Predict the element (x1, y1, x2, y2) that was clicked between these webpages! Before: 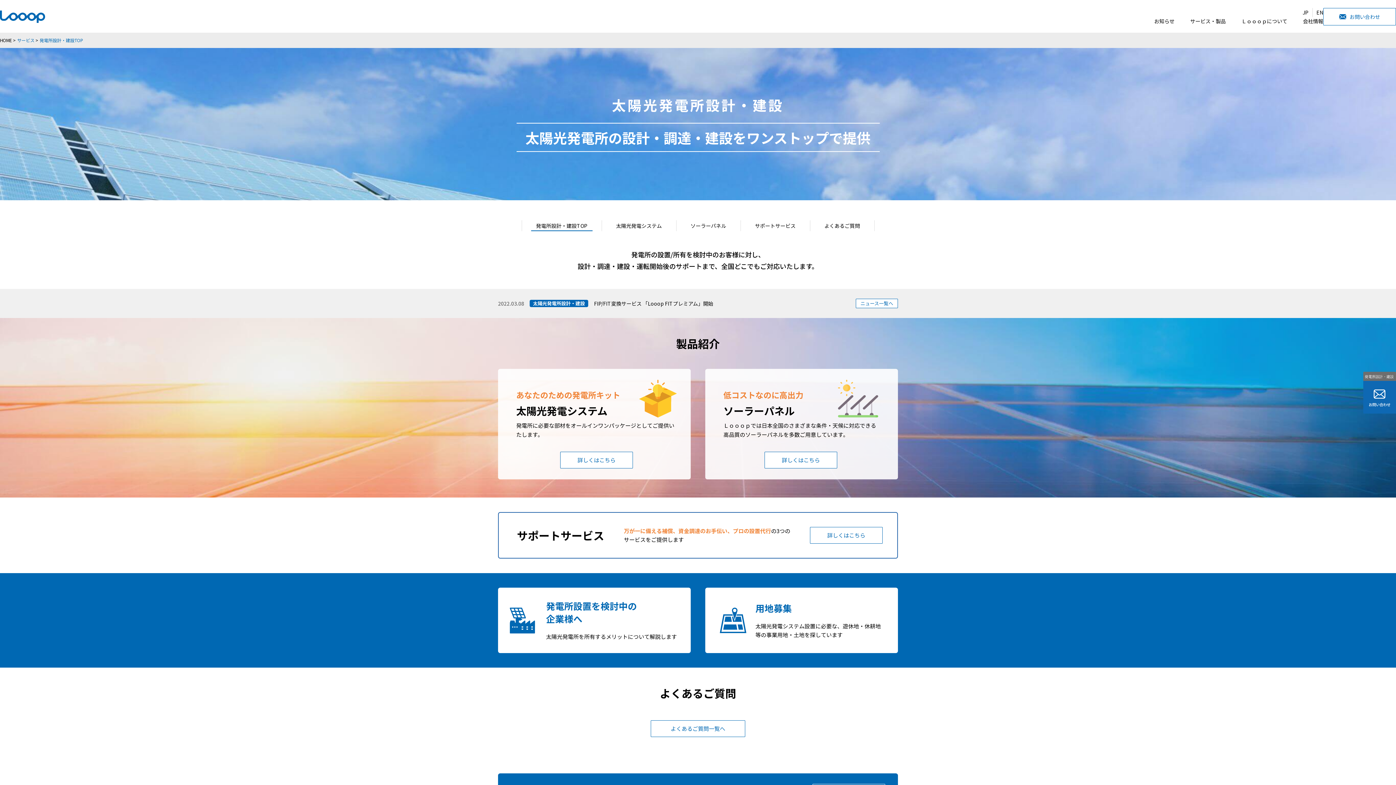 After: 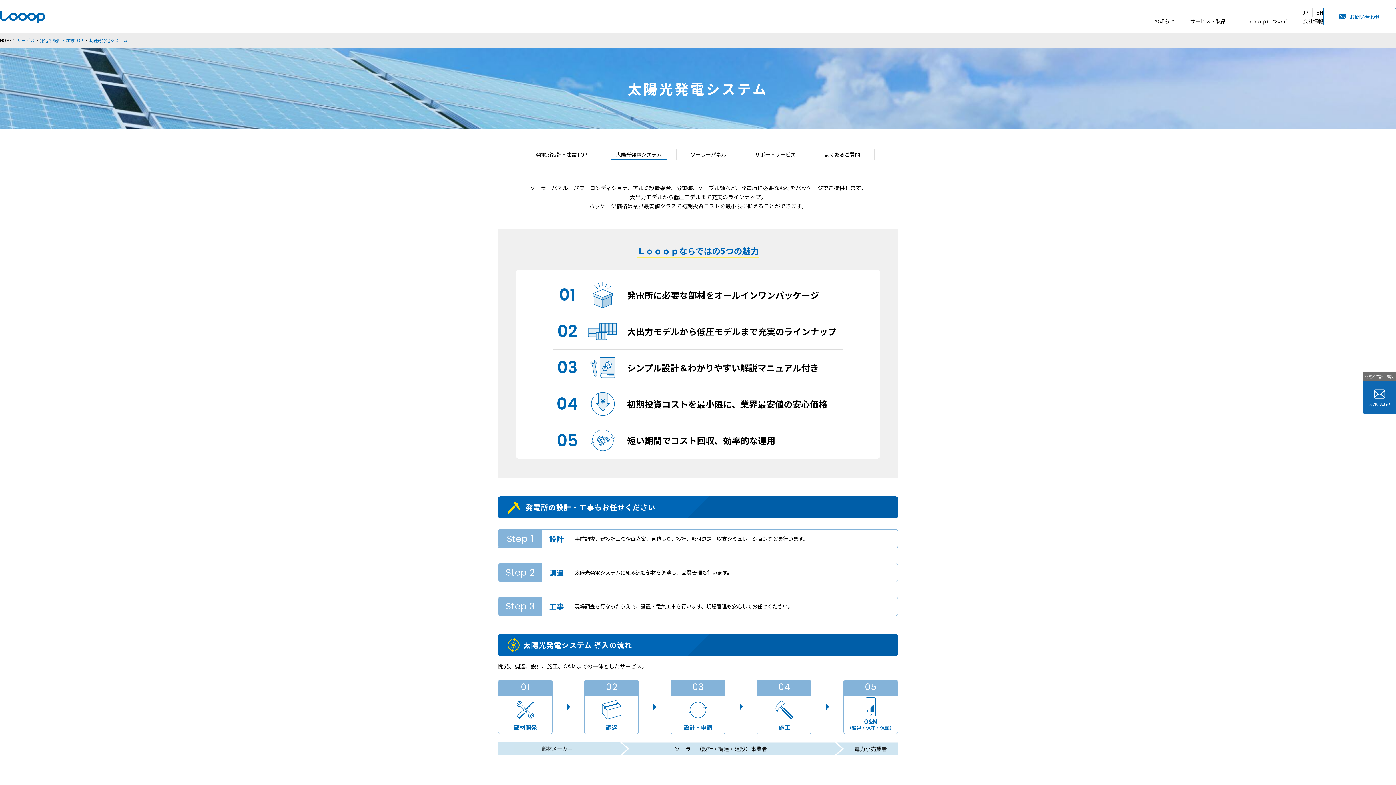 Action: label: 太陽光発電システム bbox: (611, 221, 667, 230)